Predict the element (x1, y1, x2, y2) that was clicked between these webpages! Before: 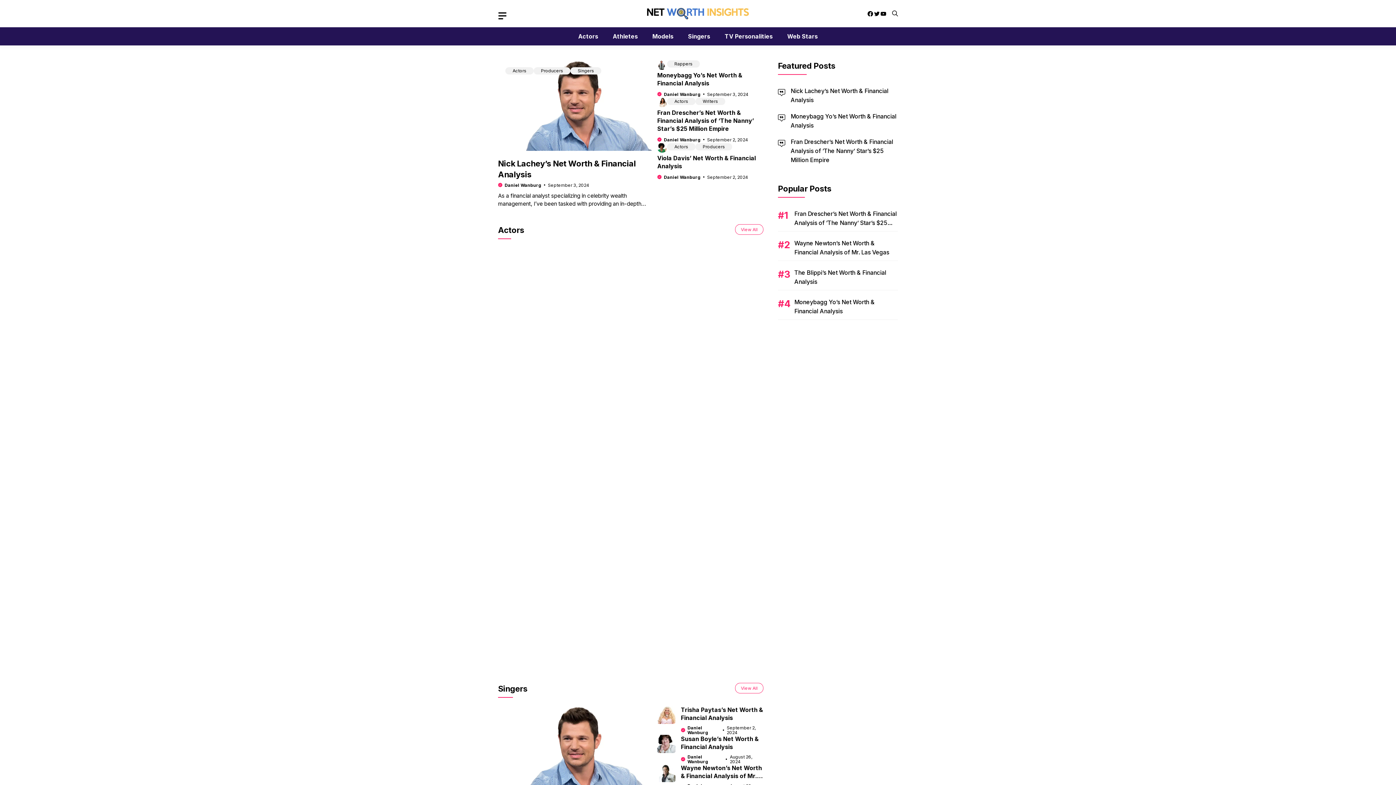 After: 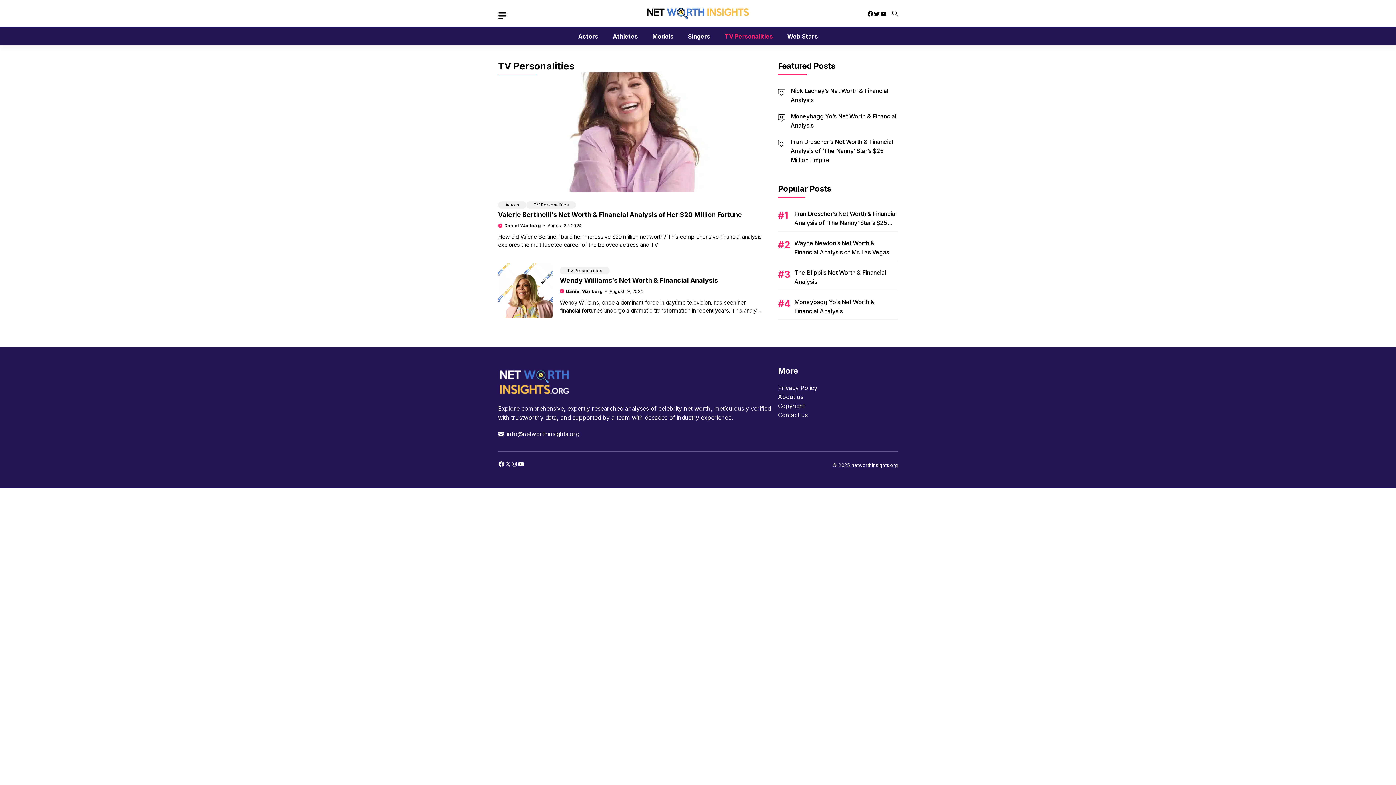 Action: label: TV Personalities bbox: (717, 27, 780, 45)